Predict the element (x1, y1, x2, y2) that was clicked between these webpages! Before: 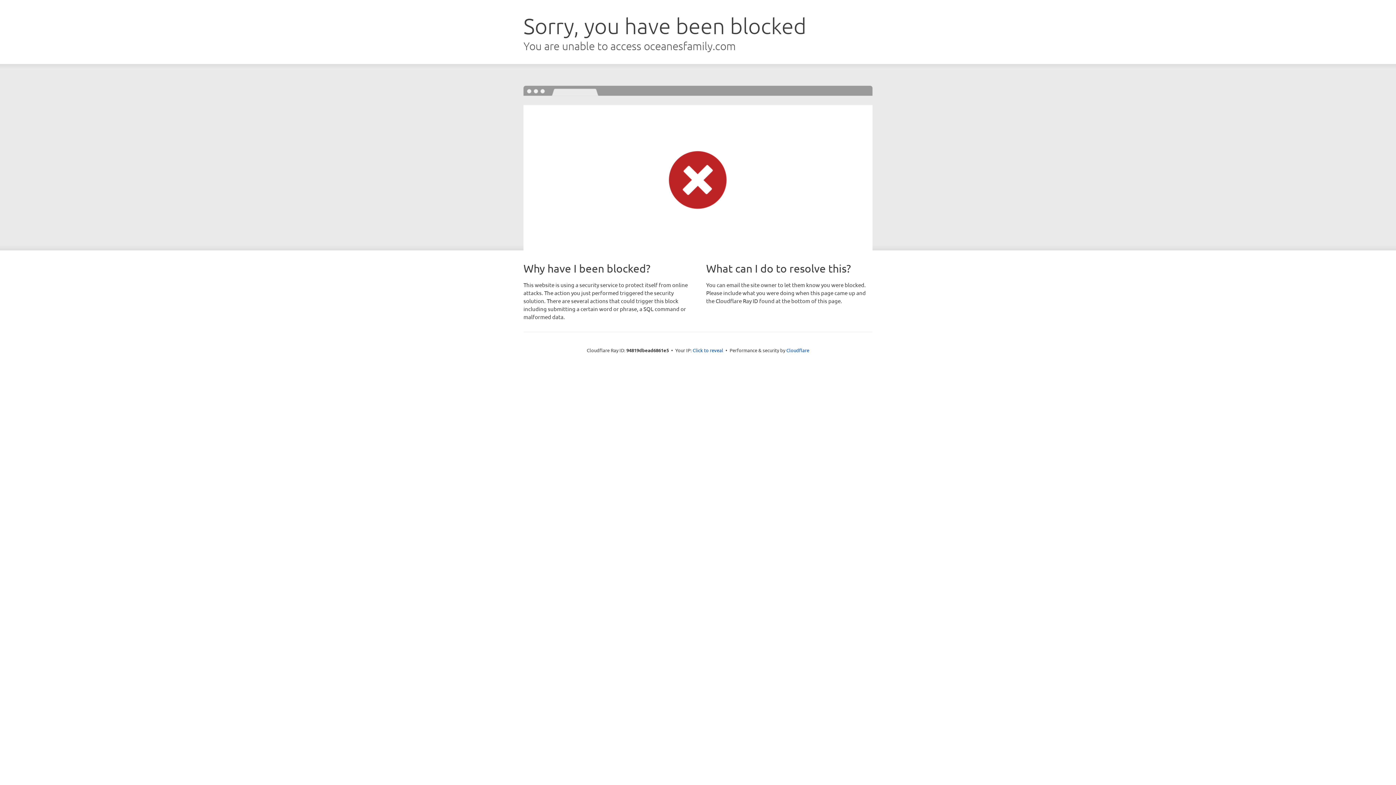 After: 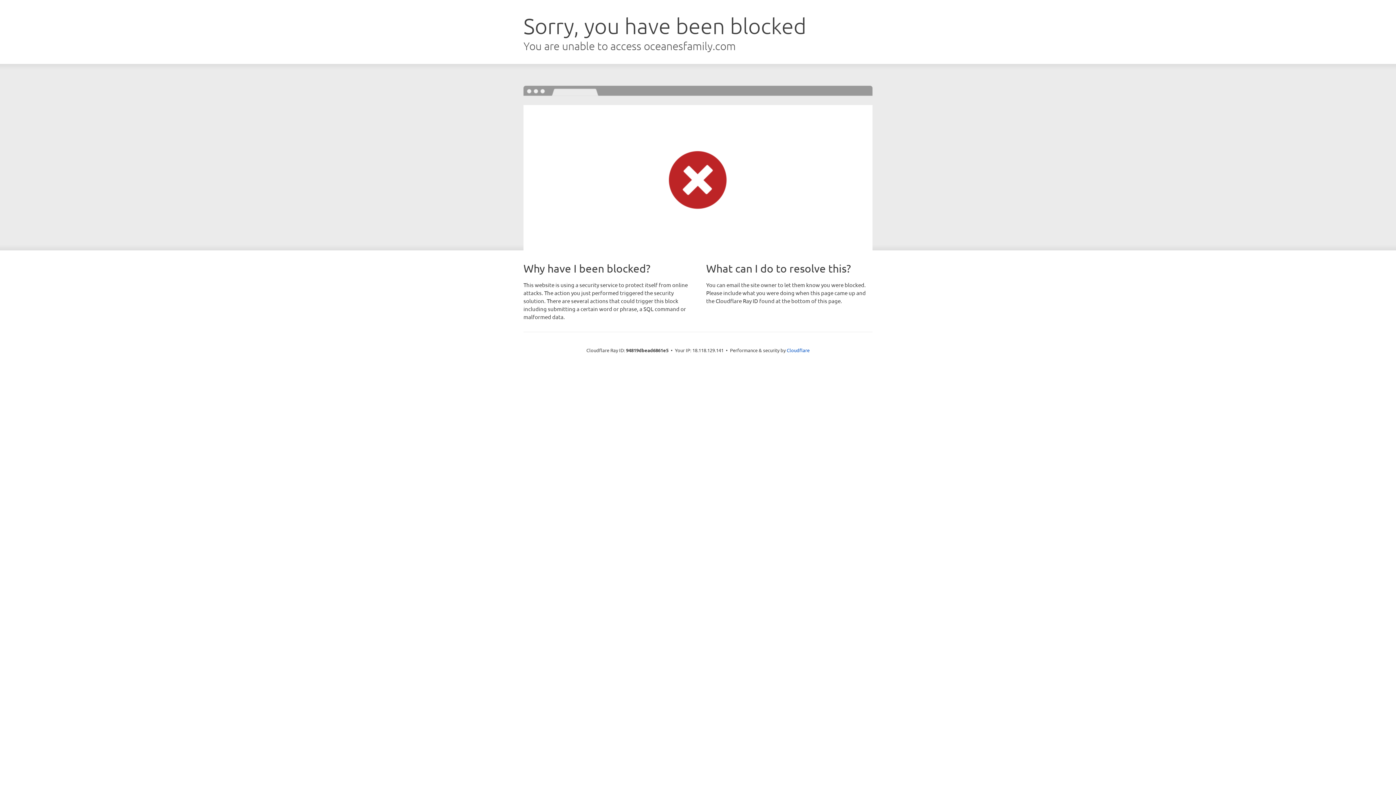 Action: bbox: (692, 346, 723, 353) label: Click to reveal